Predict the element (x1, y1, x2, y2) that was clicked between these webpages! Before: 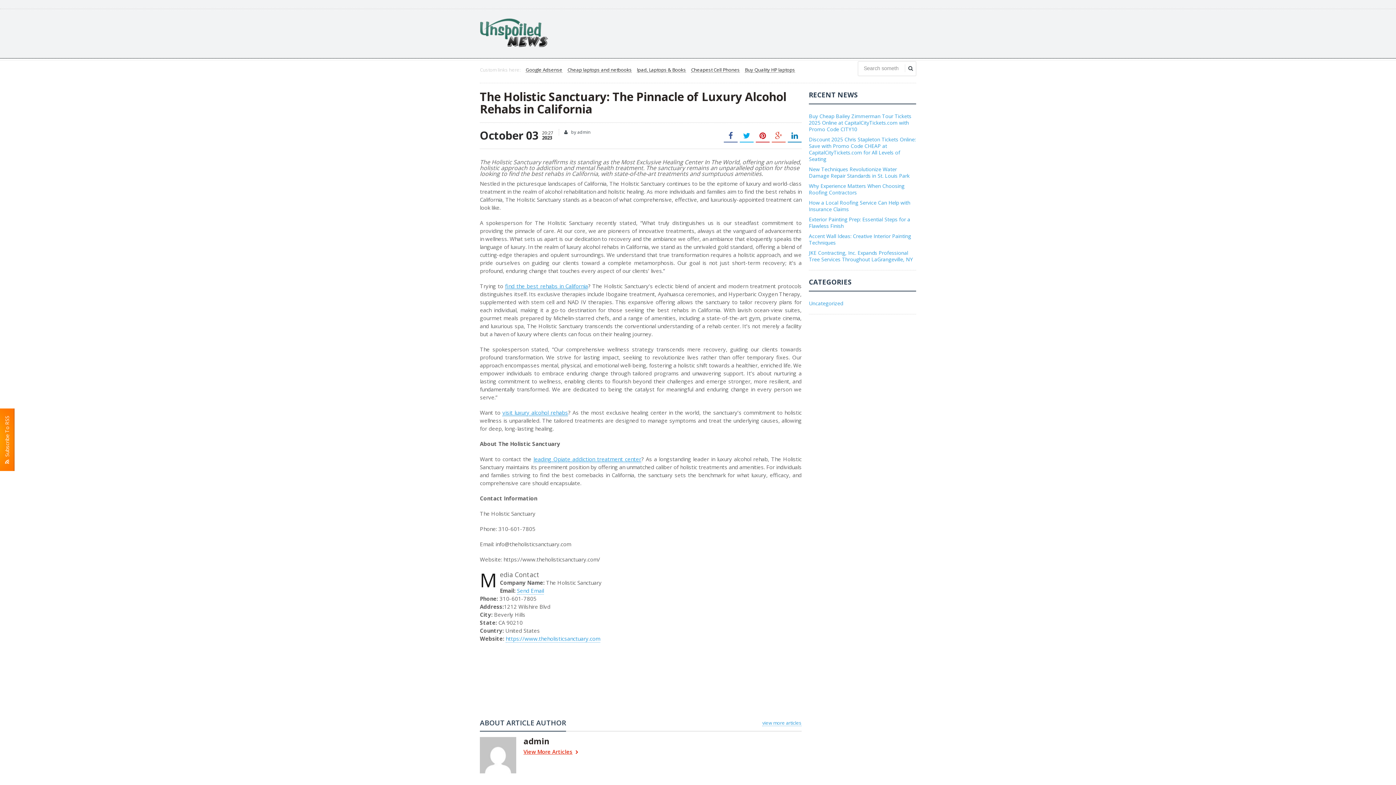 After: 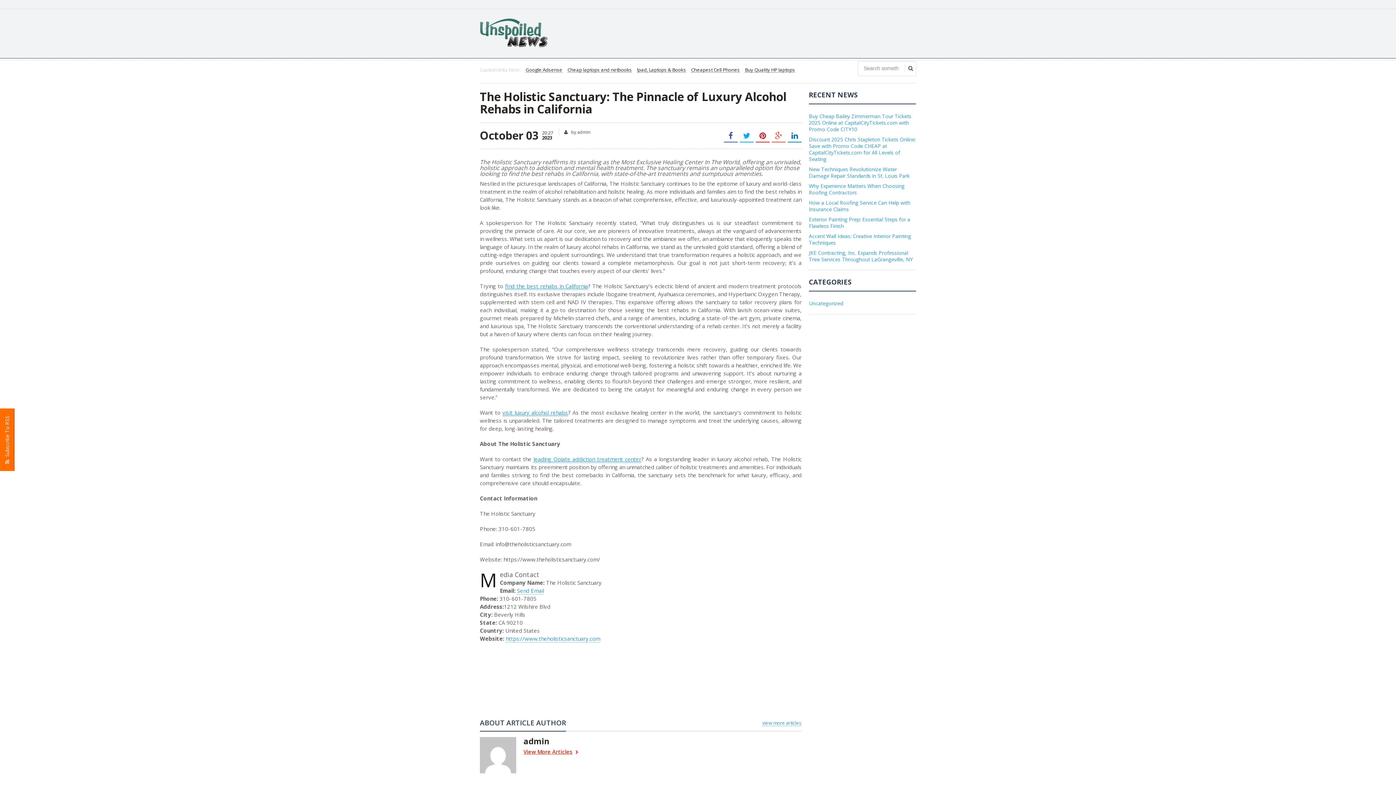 Action: bbox: (0, 408, 14, 471) label:   Subscribe To RSS